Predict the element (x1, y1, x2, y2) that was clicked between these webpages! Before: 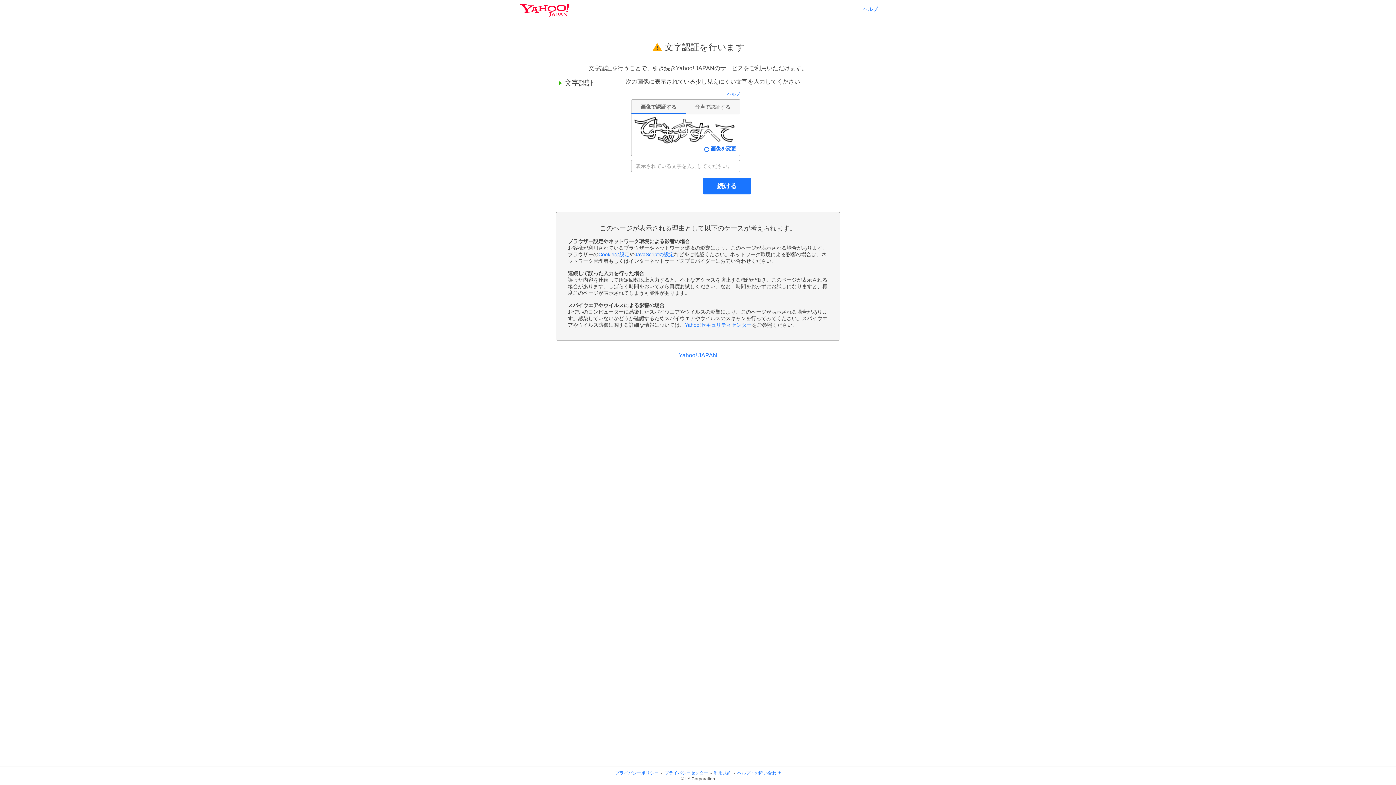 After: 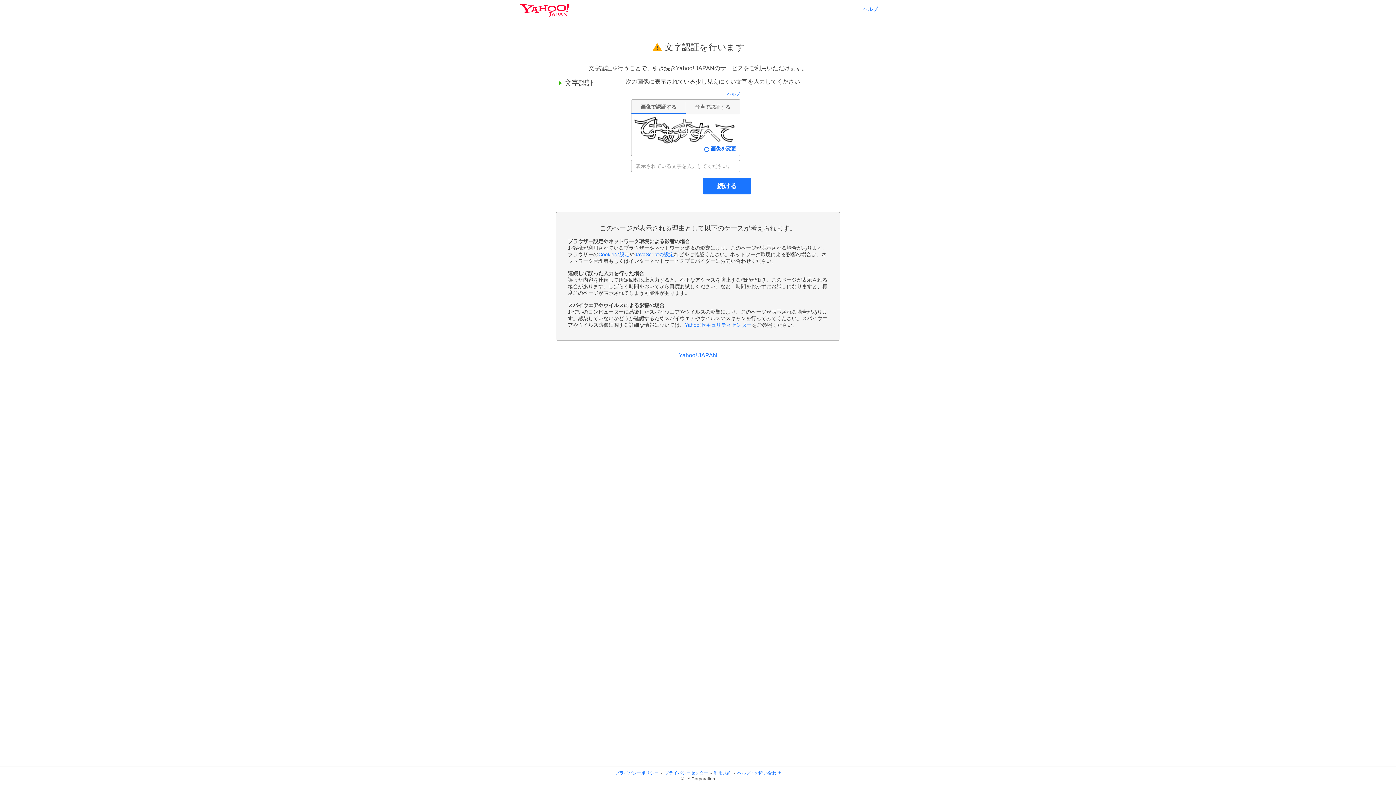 Action: bbox: (714, 770, 731, 776) label: 利用規約